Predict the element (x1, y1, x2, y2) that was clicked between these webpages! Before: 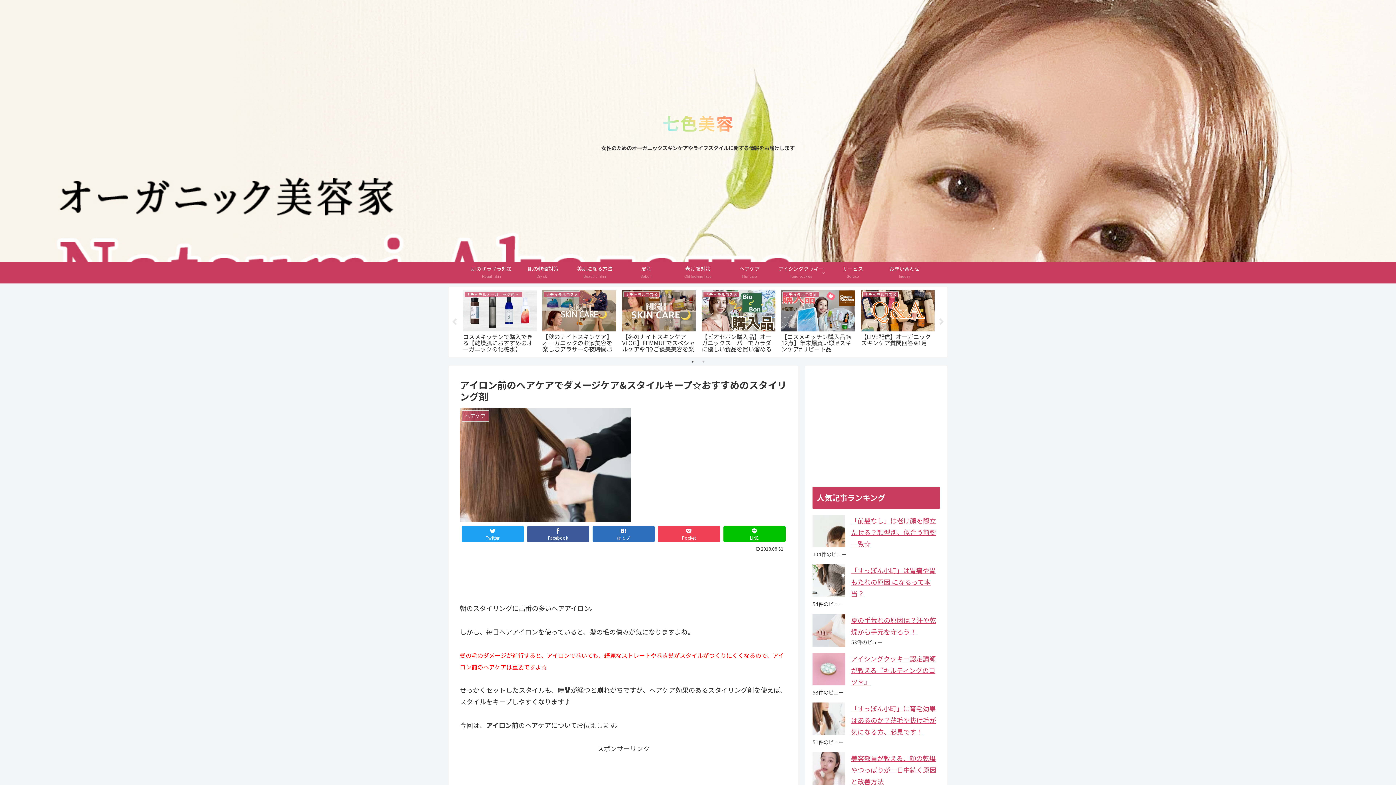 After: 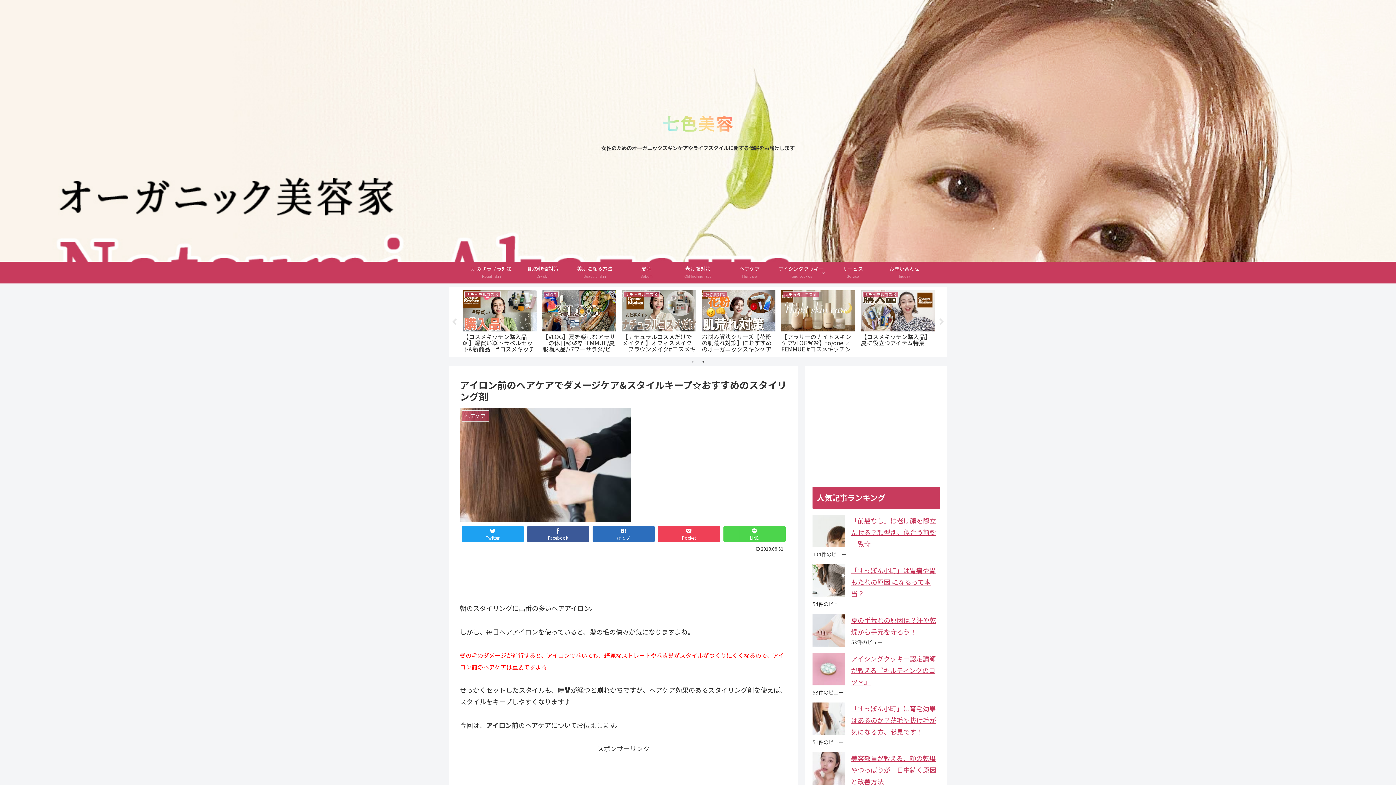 Action: label: LINE bbox: (723, 526, 785, 542)